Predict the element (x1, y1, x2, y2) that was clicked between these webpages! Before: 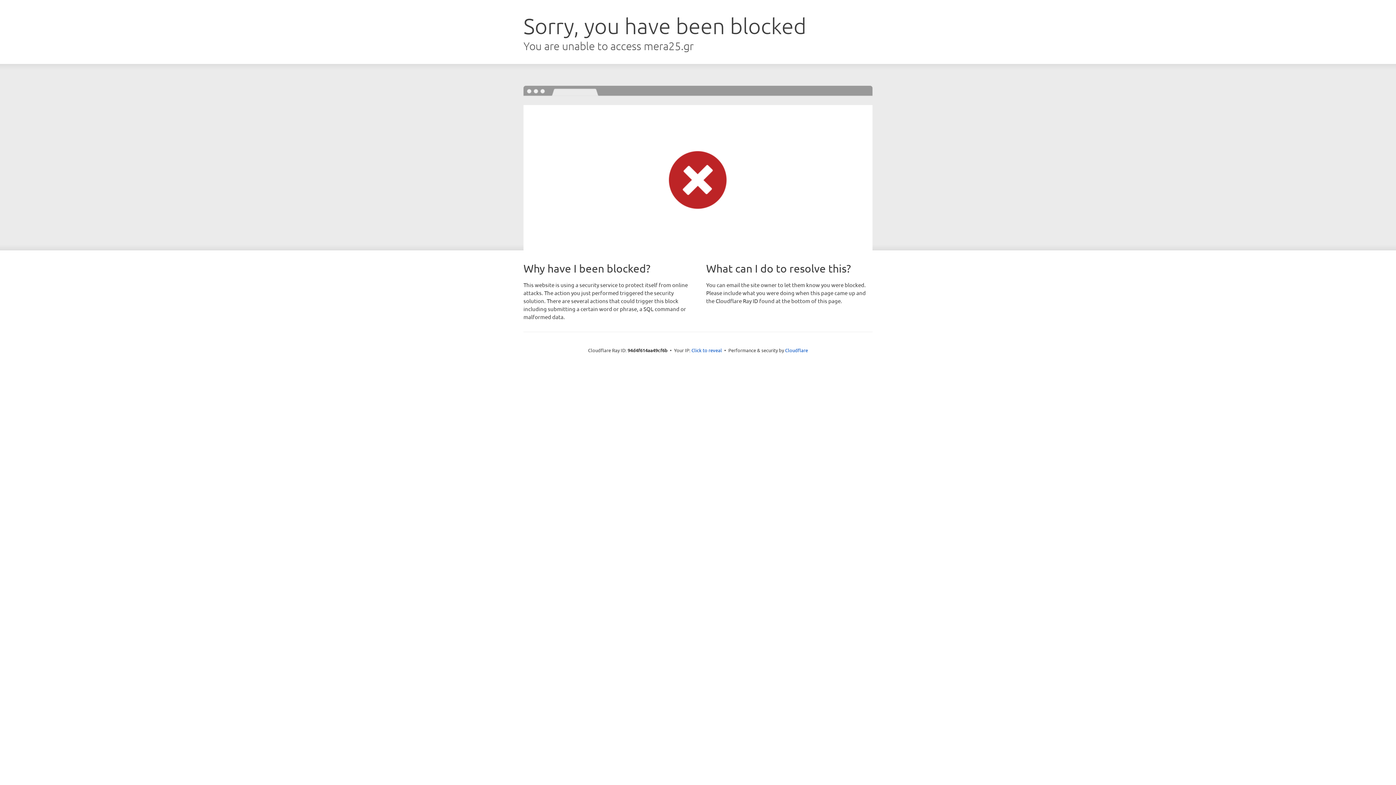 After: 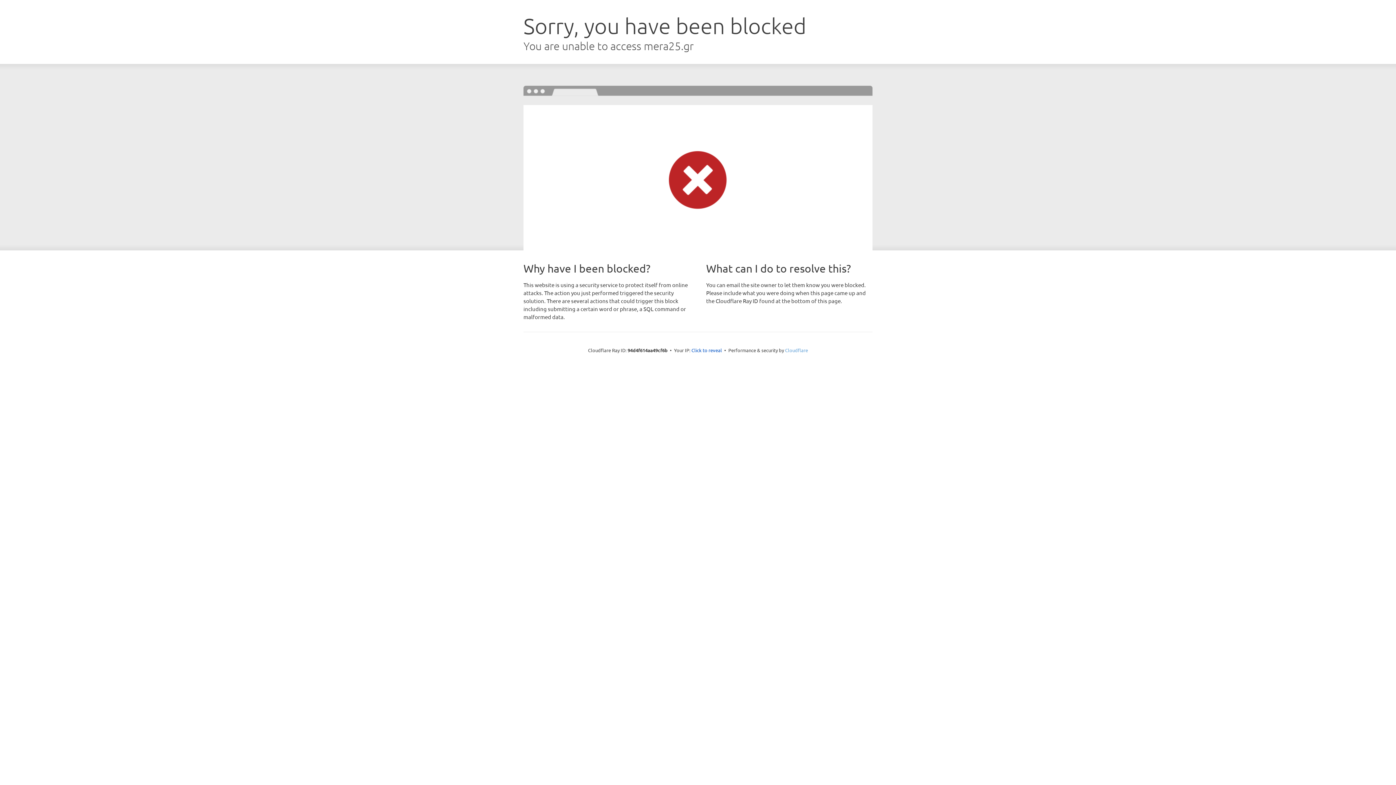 Action: bbox: (785, 347, 808, 353) label: Cloudflare